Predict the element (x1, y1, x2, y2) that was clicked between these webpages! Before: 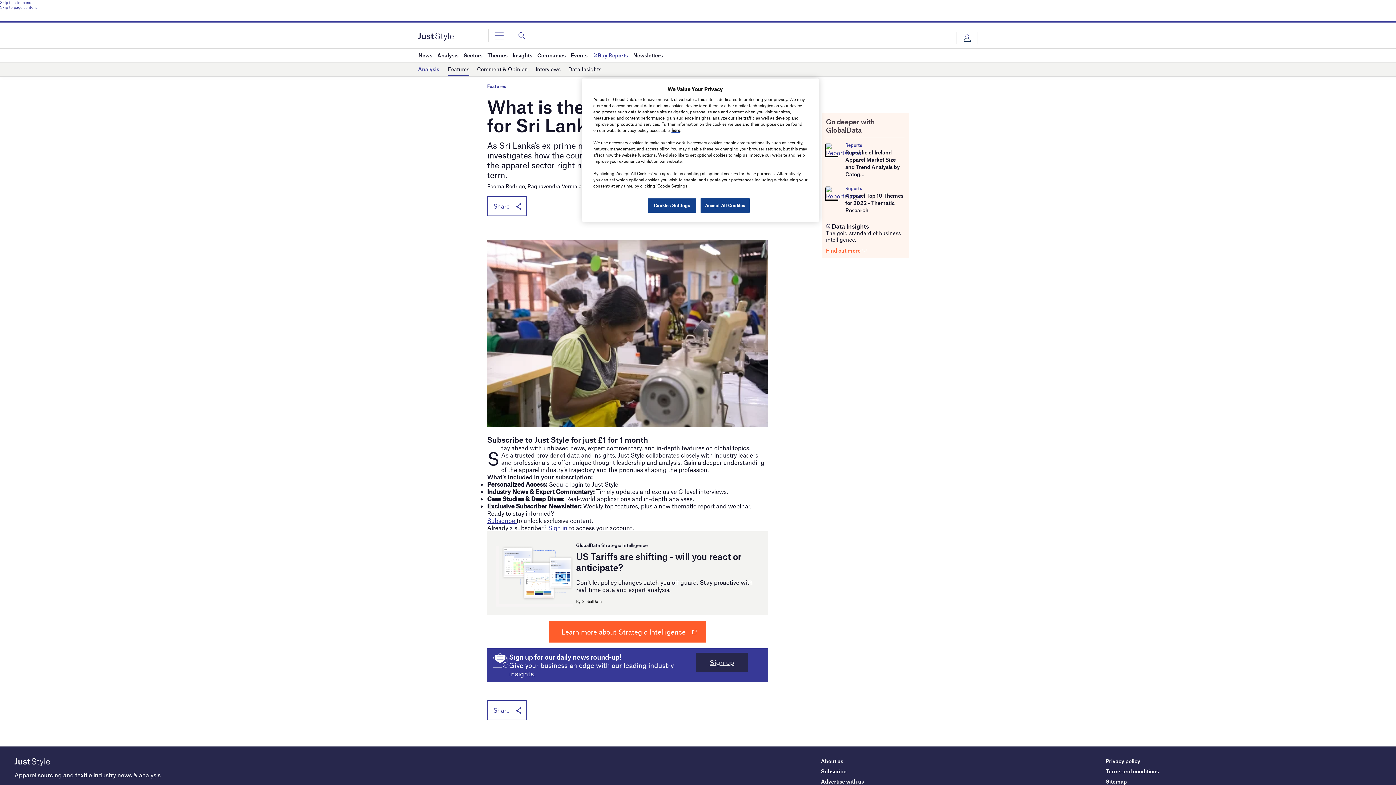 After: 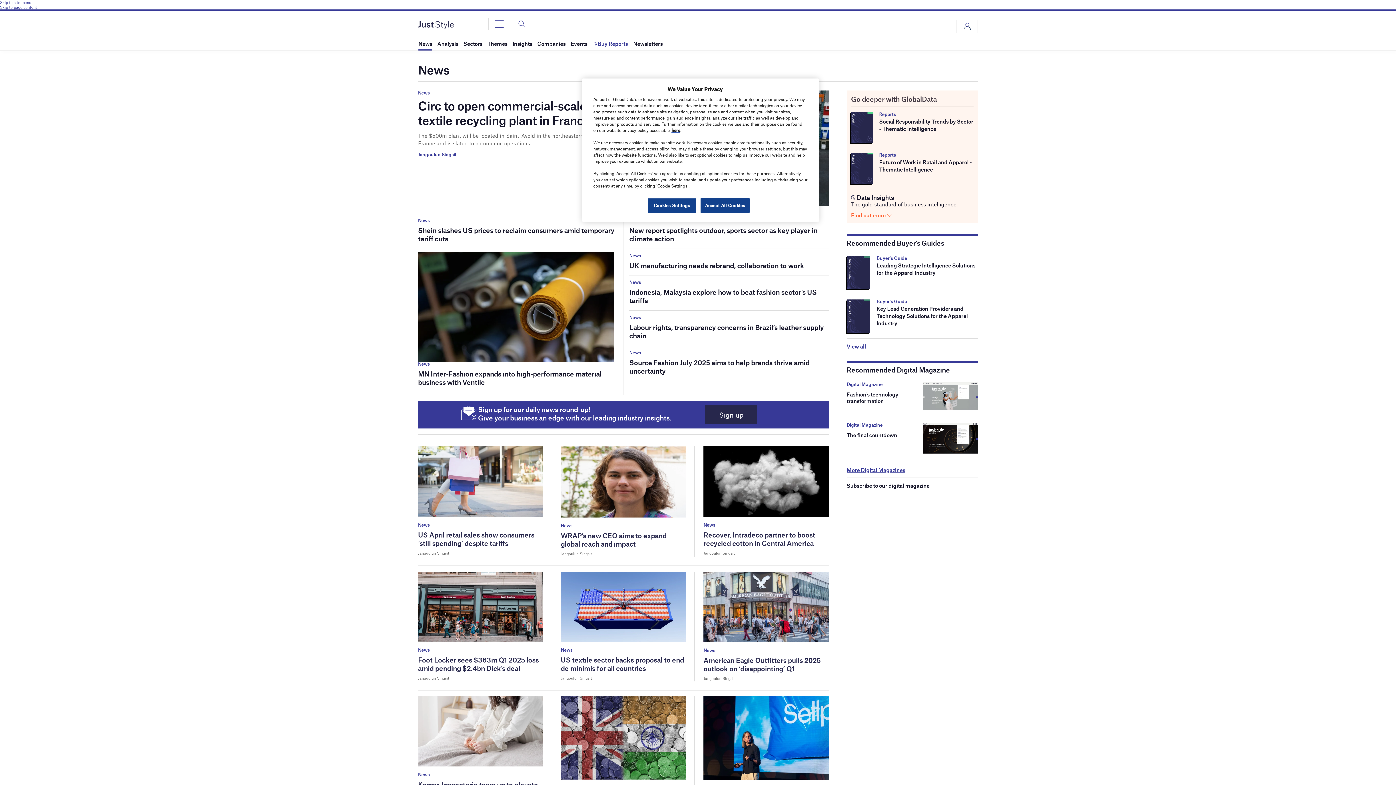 Action: bbox: (418, 48, 432, 61) label: News